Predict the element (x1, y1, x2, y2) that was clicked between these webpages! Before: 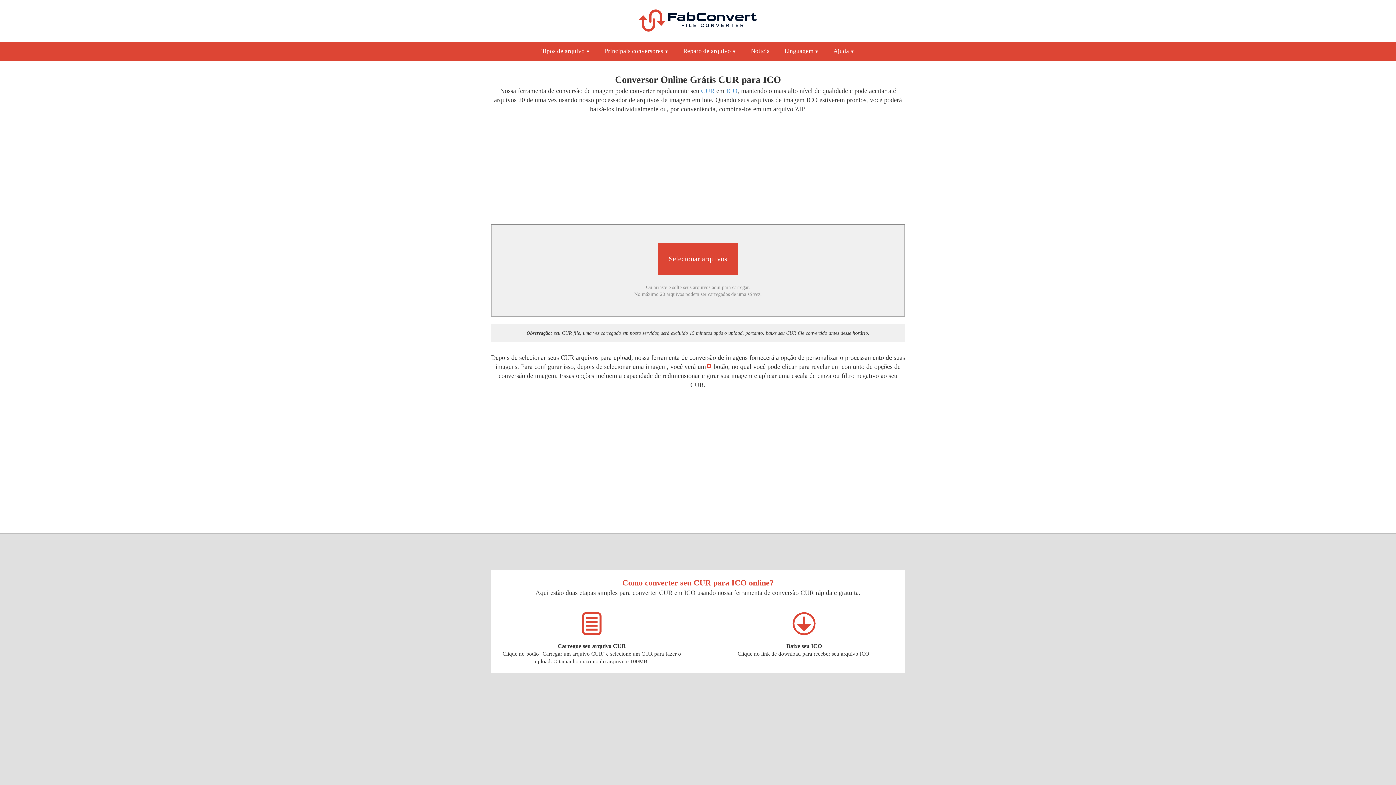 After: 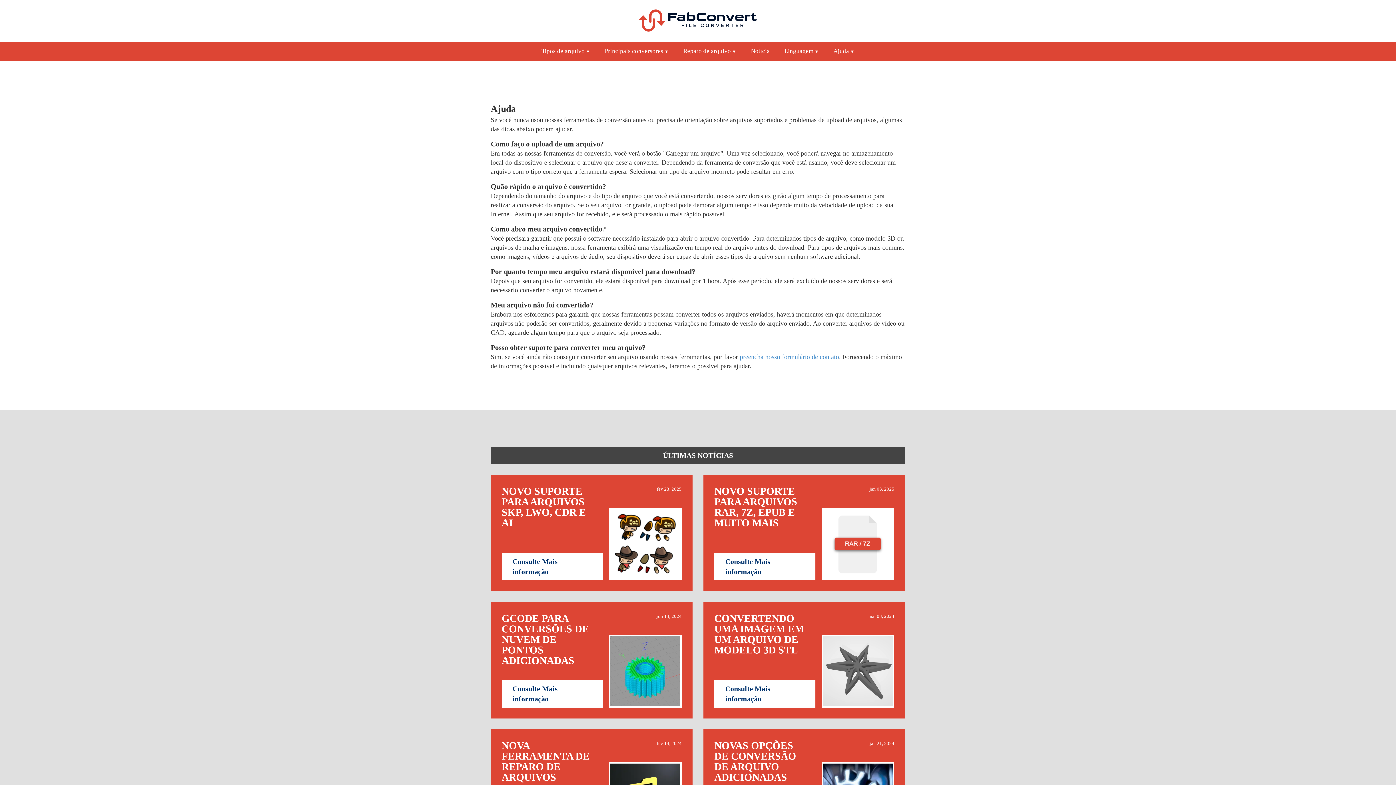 Action: label: Ajuda bbox: (826, 41, 862, 60)